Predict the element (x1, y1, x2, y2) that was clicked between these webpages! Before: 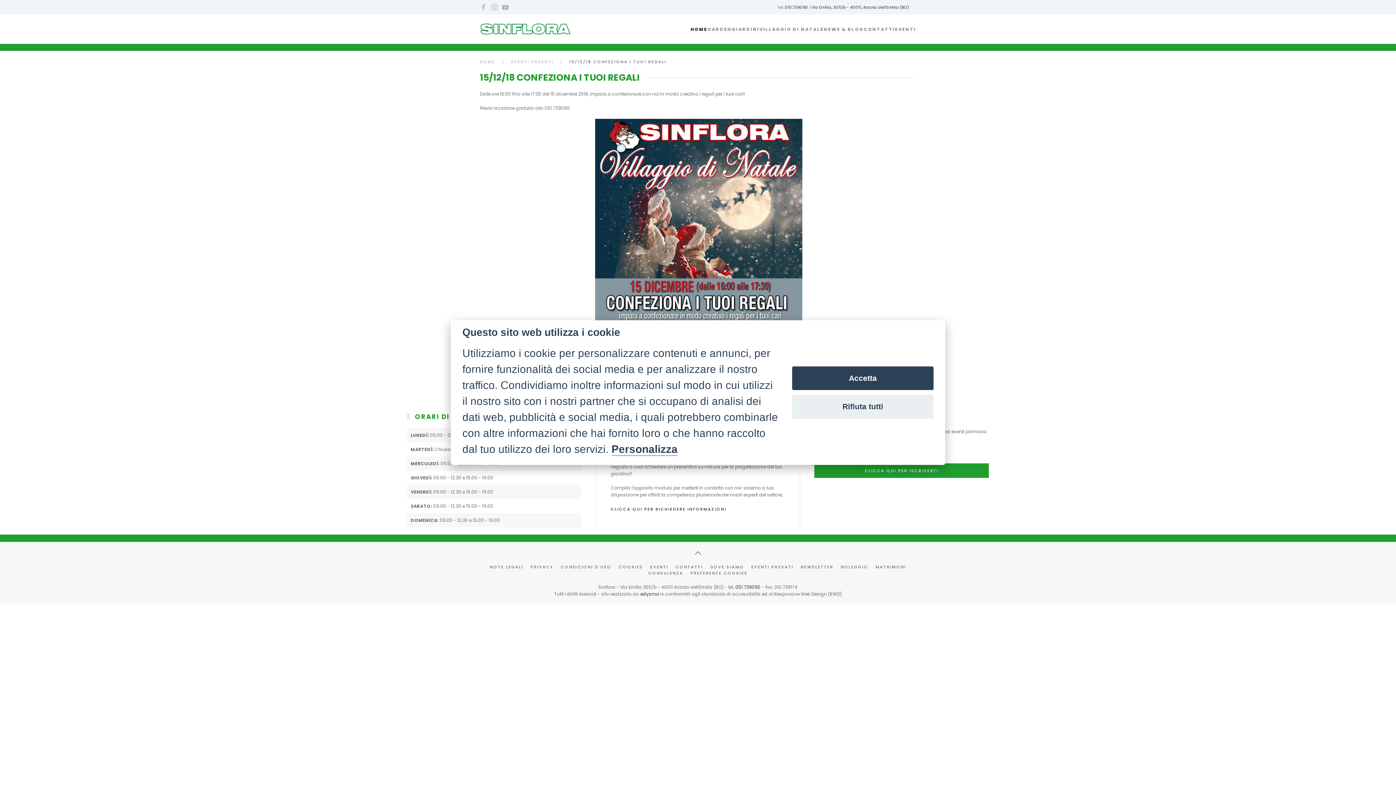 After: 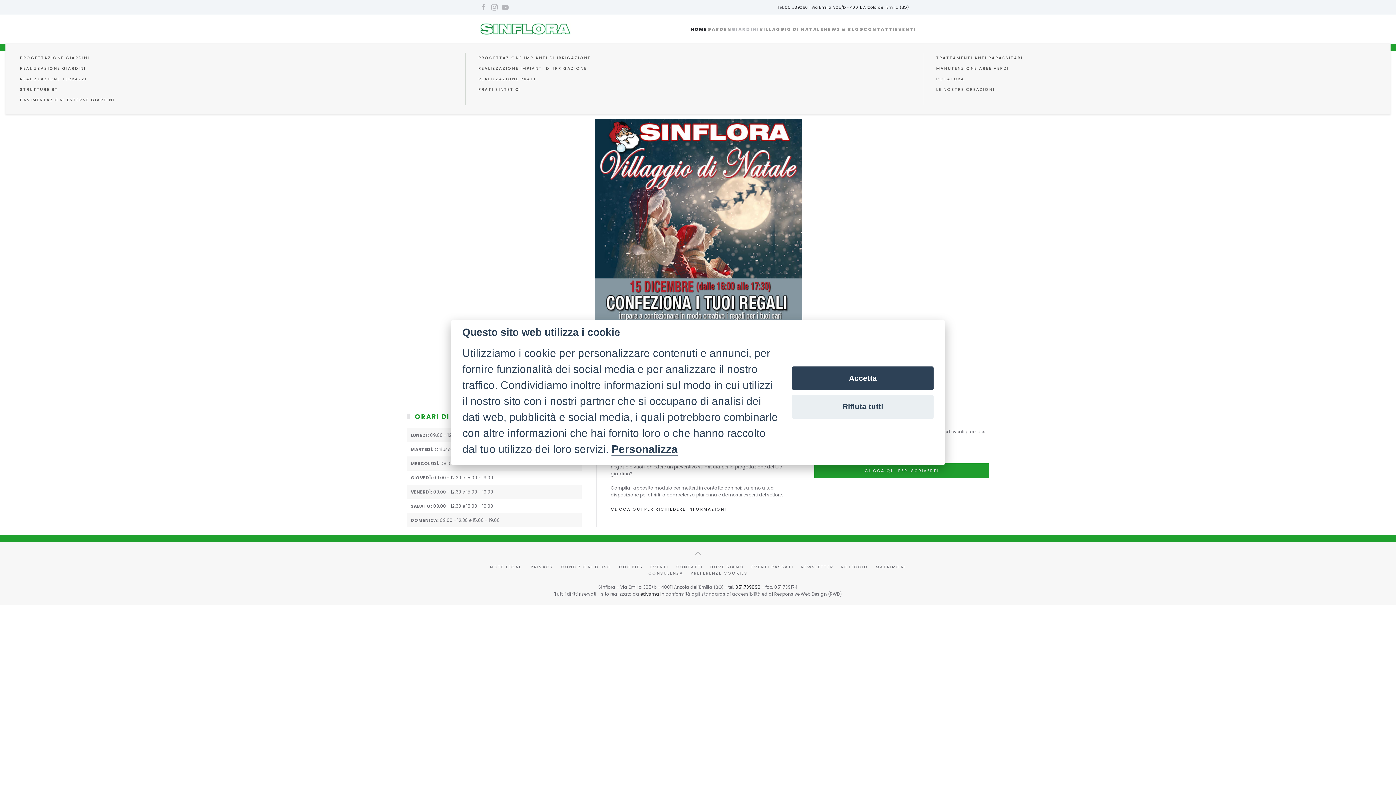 Action: bbox: (732, 14, 759, 43) label: GIARDINI